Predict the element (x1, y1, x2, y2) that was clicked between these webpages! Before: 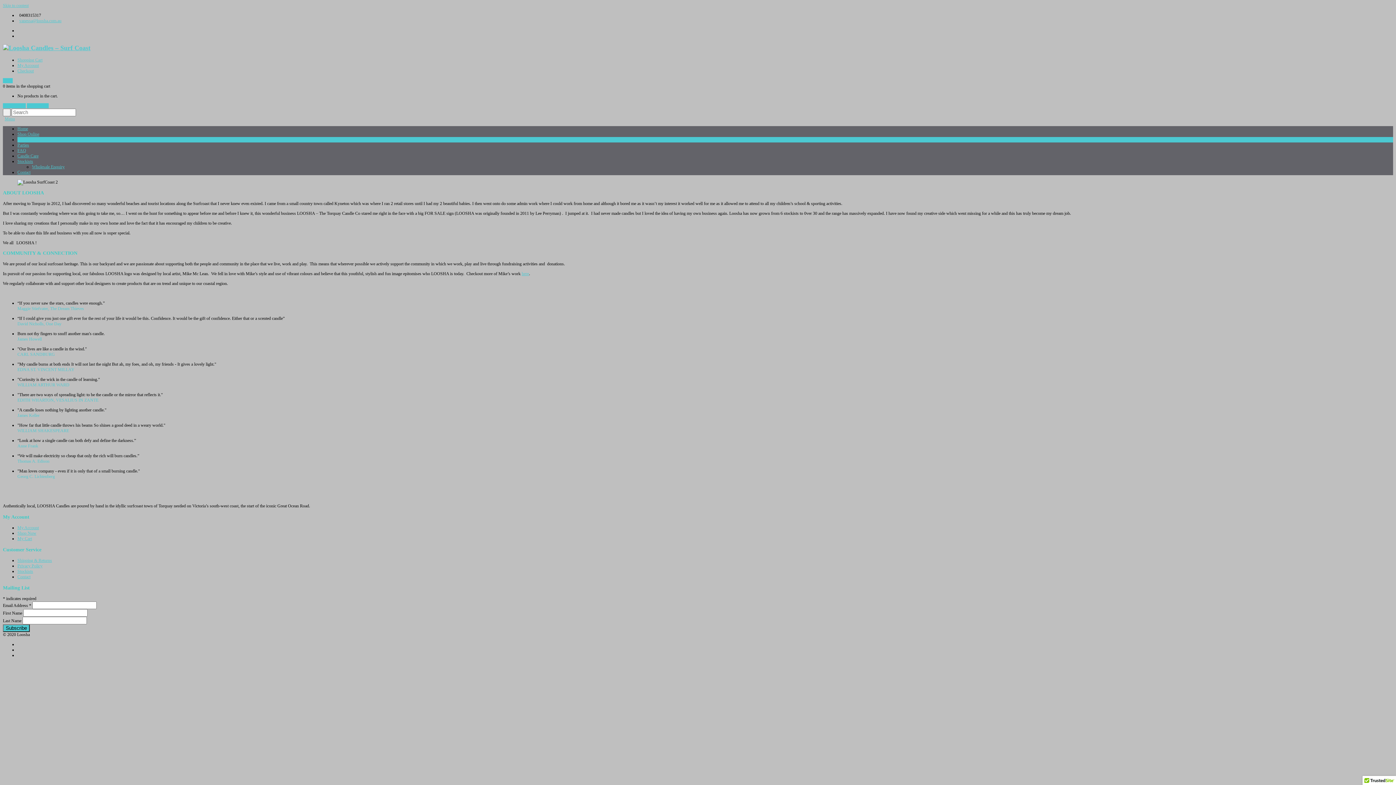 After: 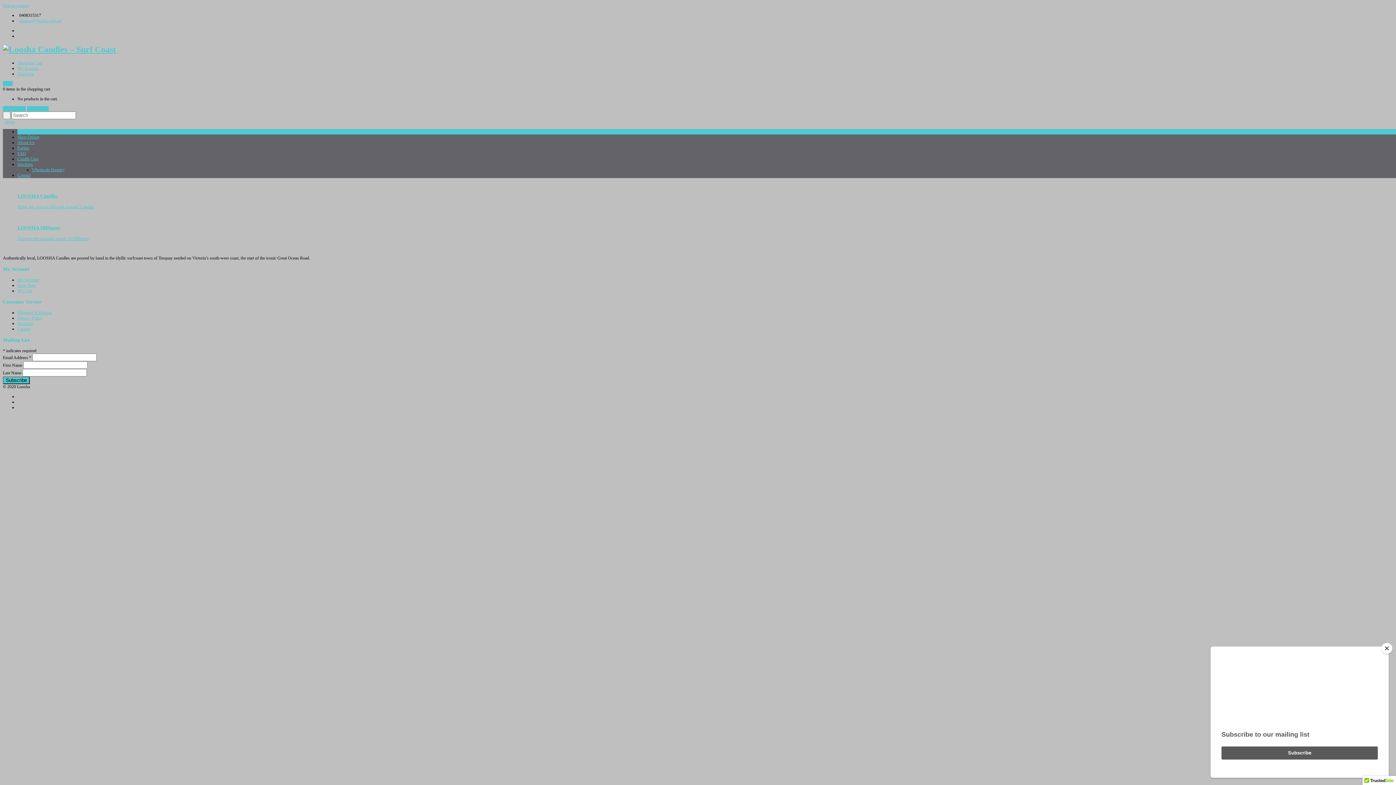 Action: bbox: (2, 44, 90, 51)